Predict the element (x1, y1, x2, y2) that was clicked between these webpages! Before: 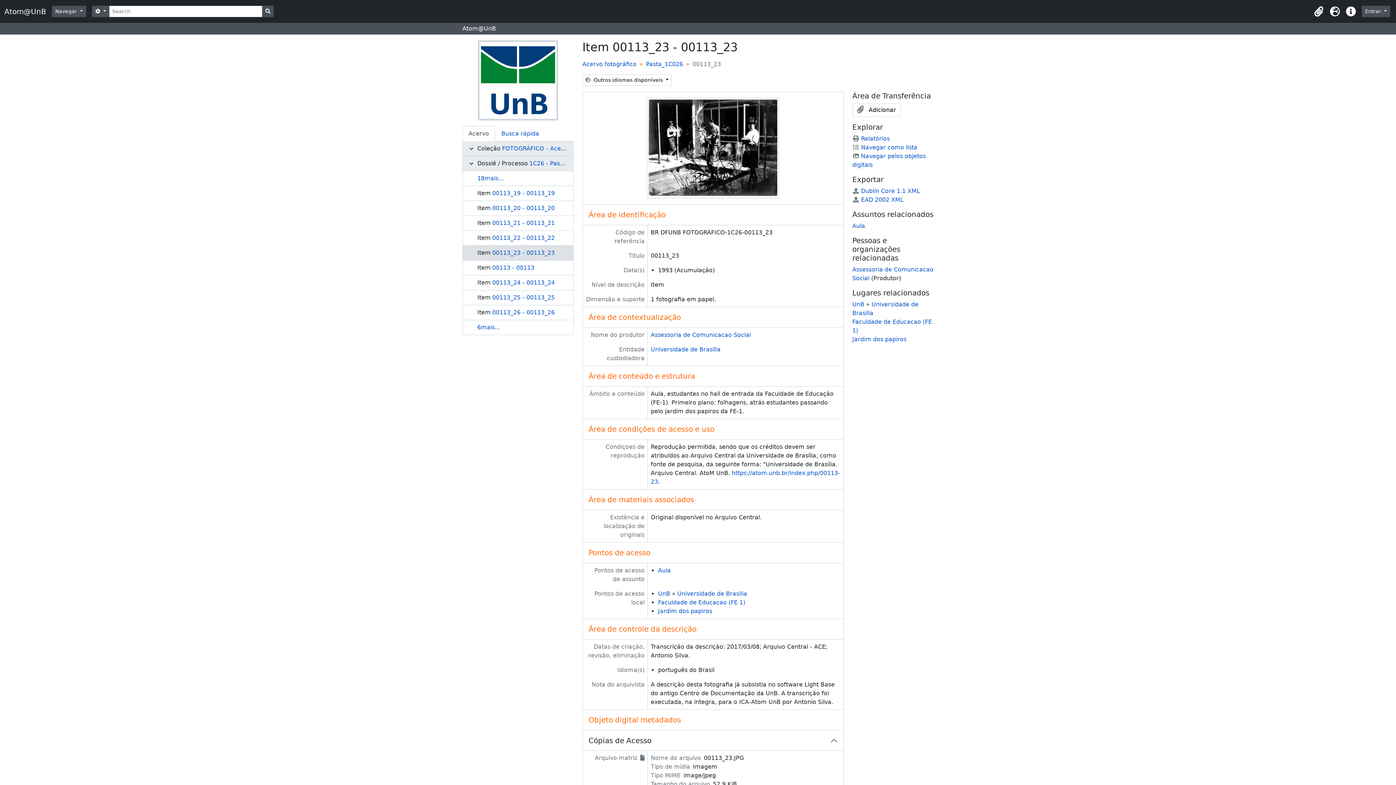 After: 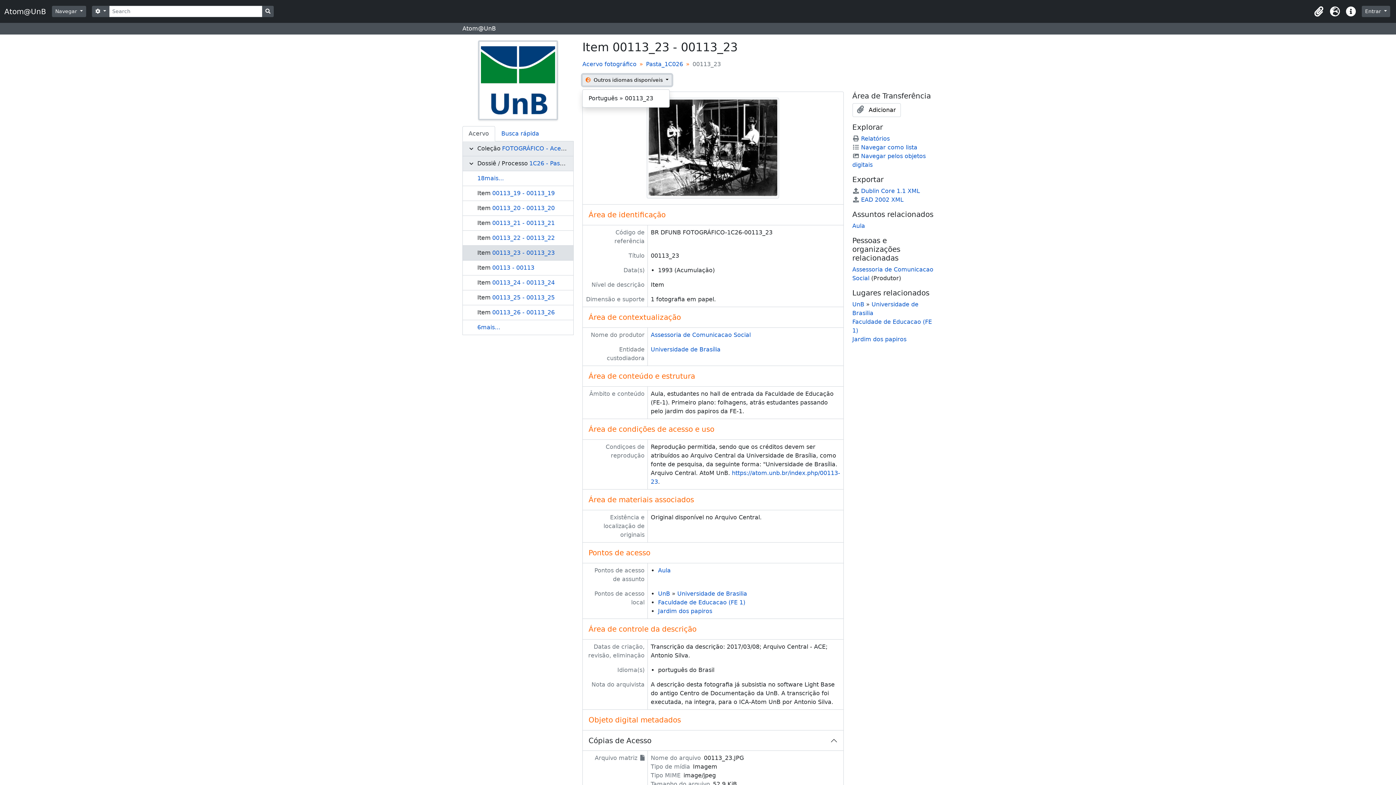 Action: label:  Outros idiomas disponíveis  bbox: (582, 74, 671, 85)